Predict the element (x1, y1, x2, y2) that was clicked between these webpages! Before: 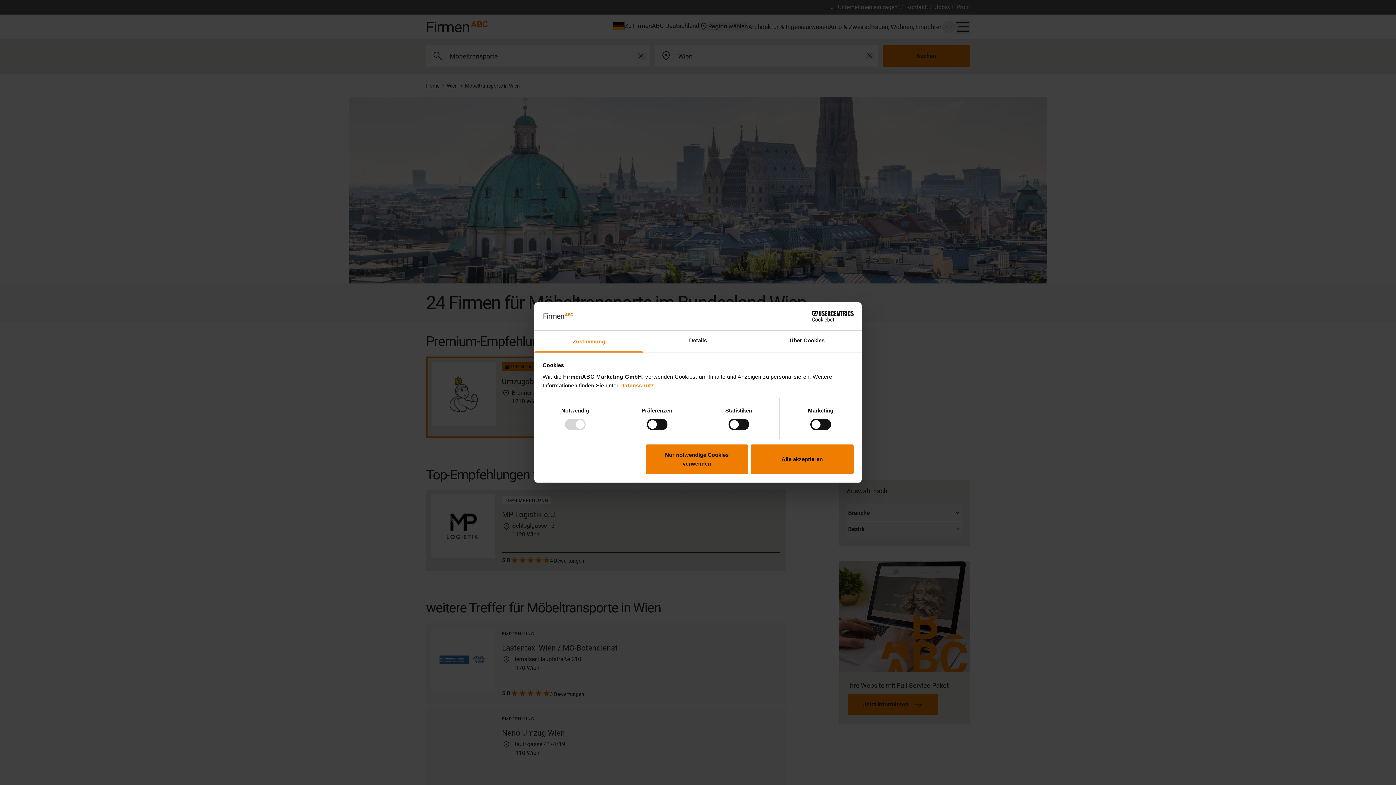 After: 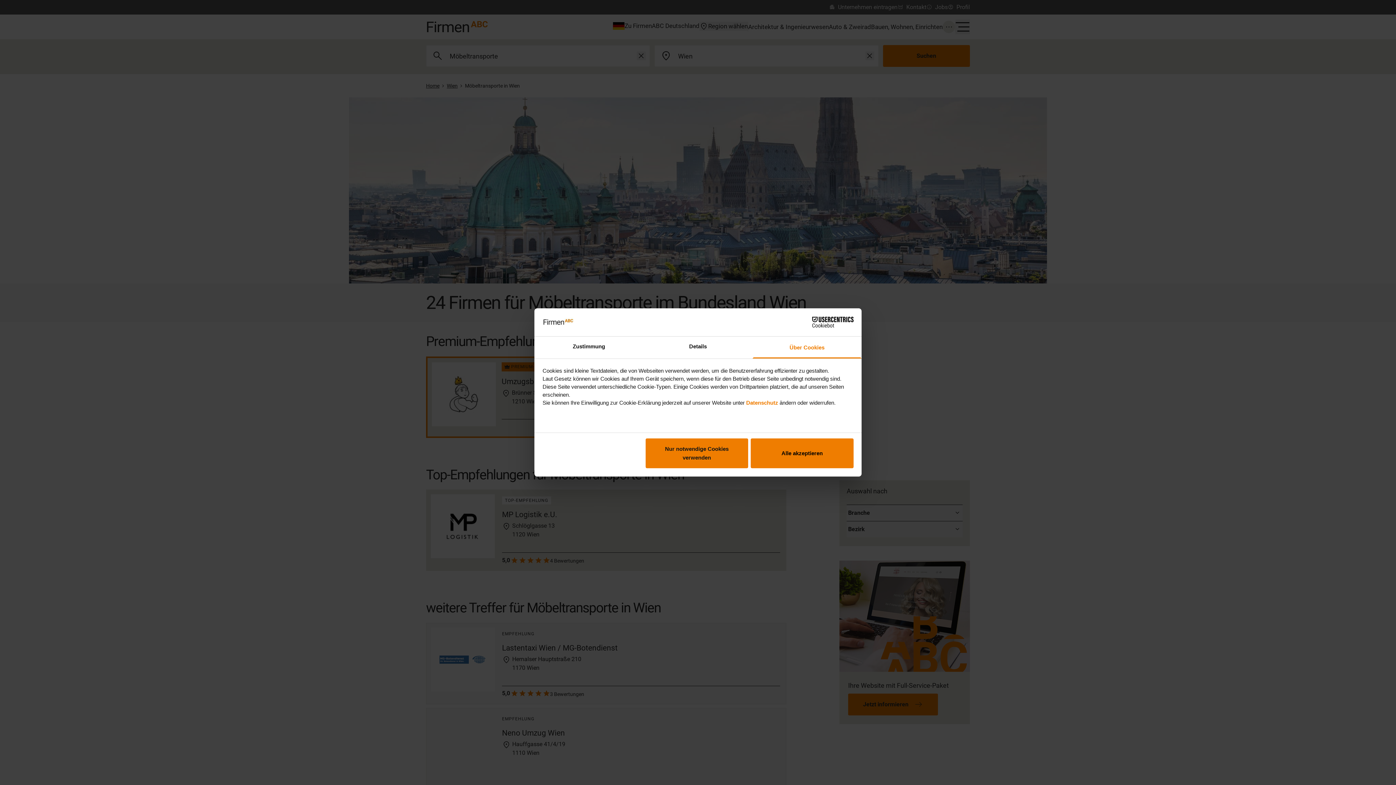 Action: bbox: (752, 330, 861, 352) label: Über Cookies